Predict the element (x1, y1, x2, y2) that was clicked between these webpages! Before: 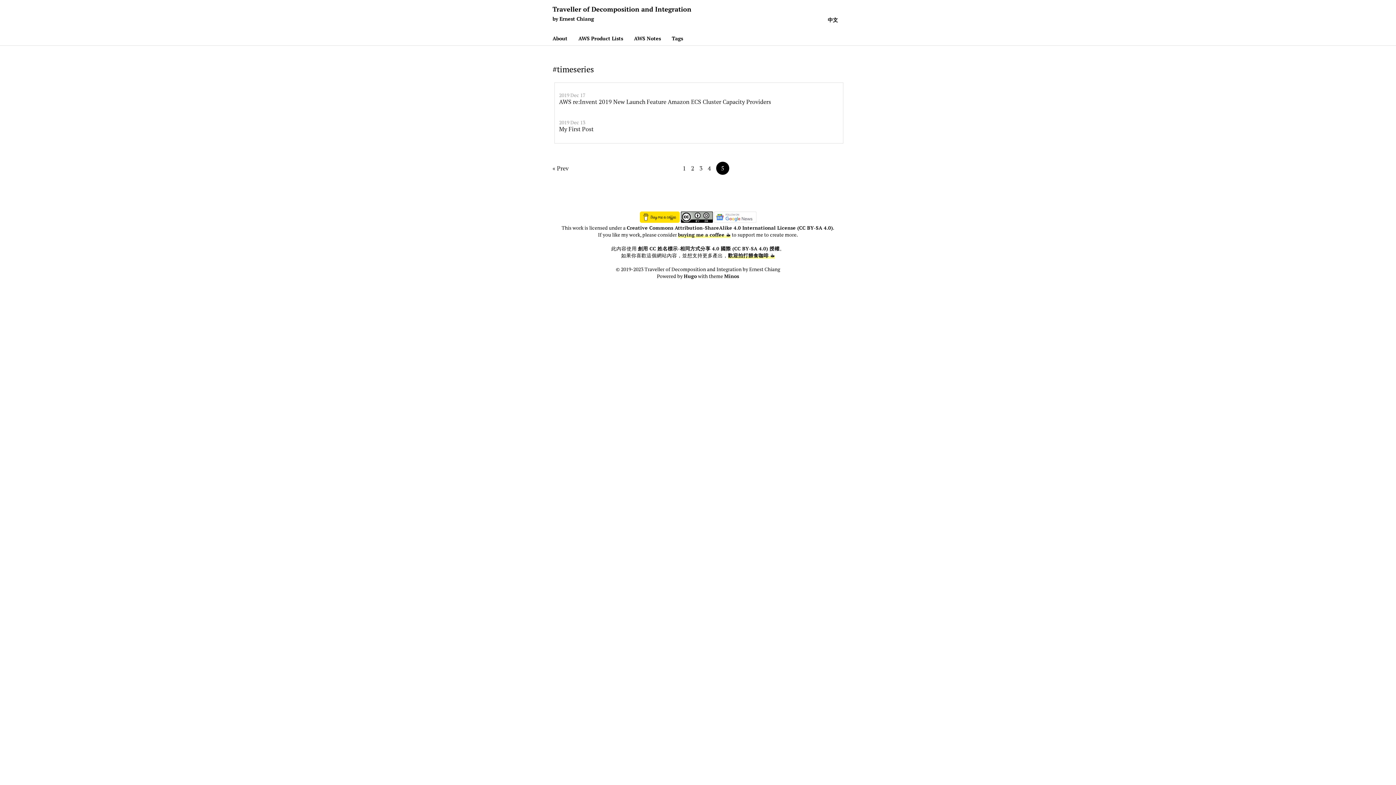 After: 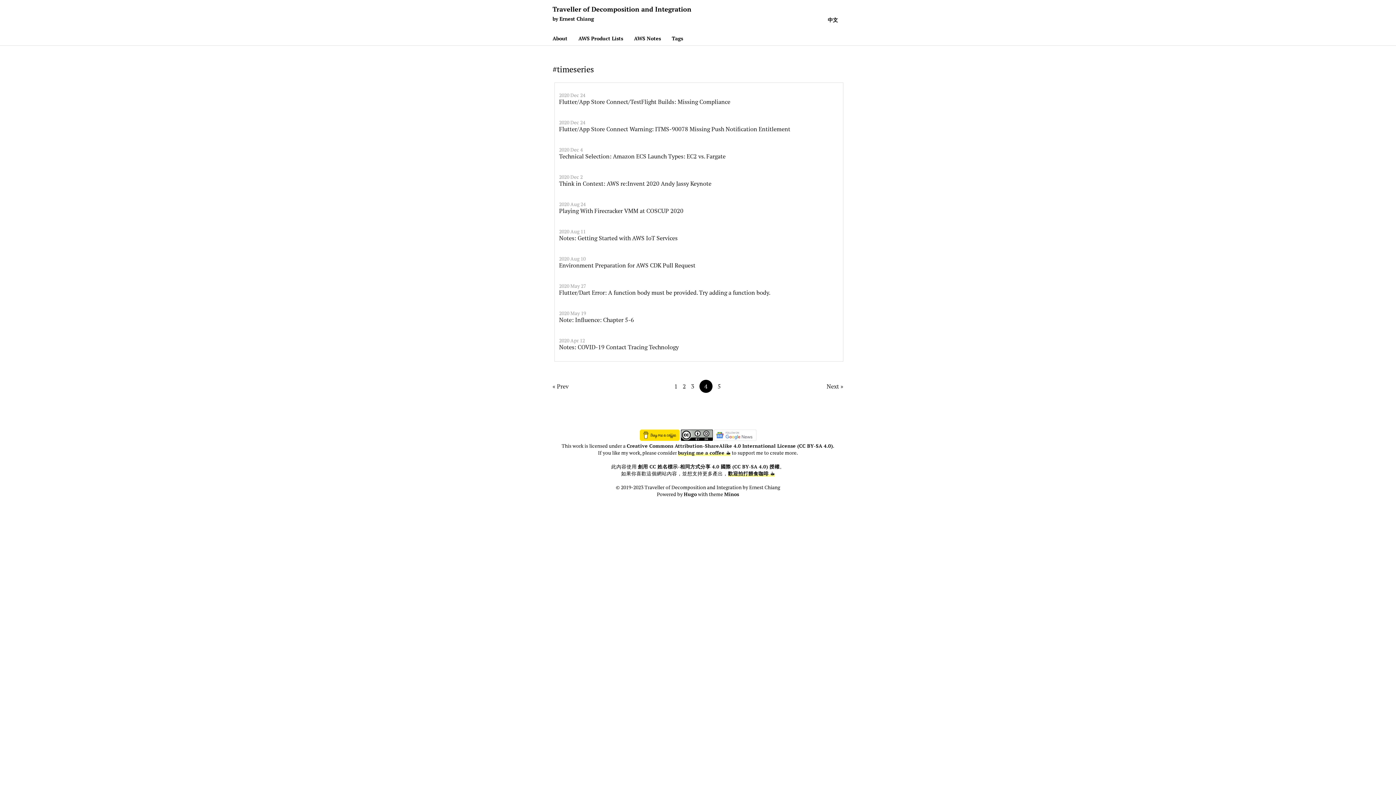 Action: label: « Prev bbox: (552, 161, 568, 175)